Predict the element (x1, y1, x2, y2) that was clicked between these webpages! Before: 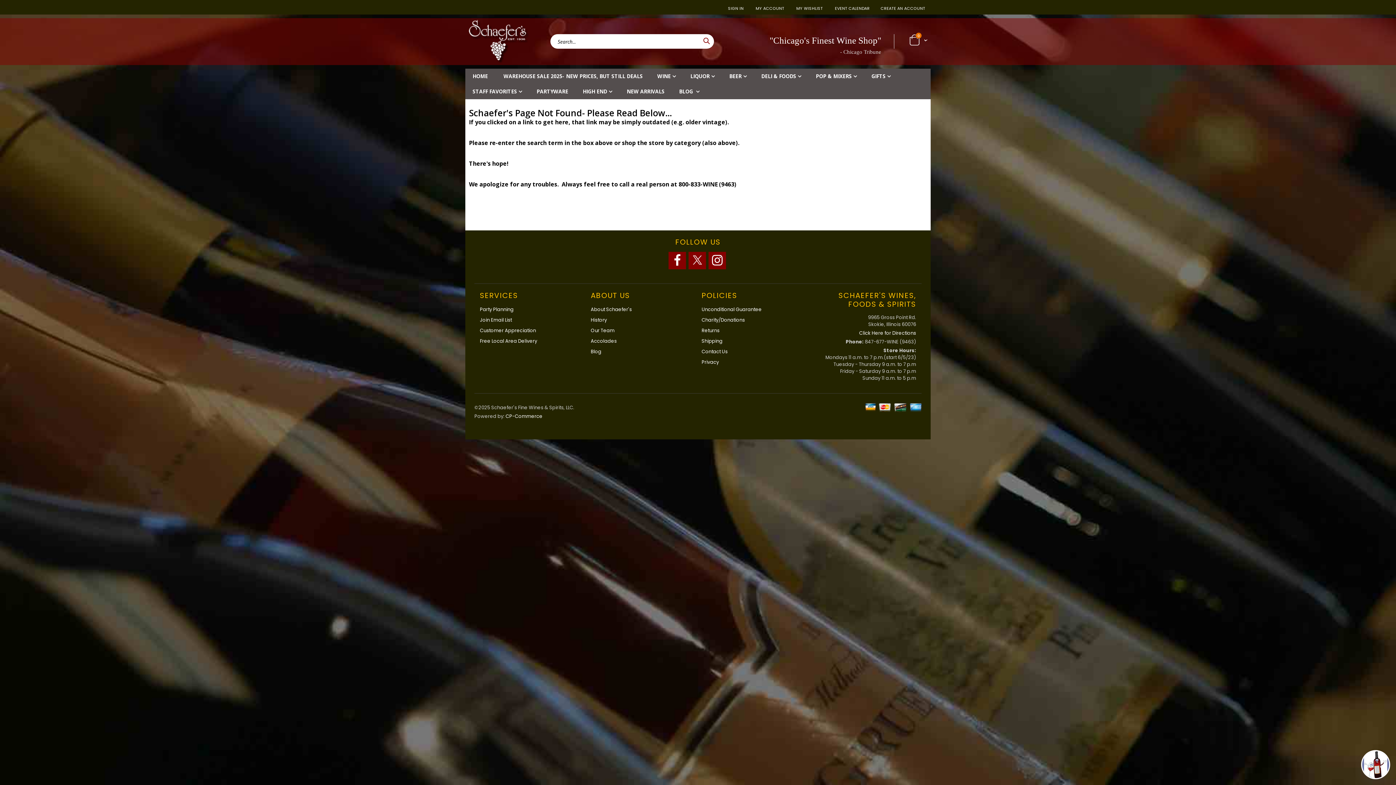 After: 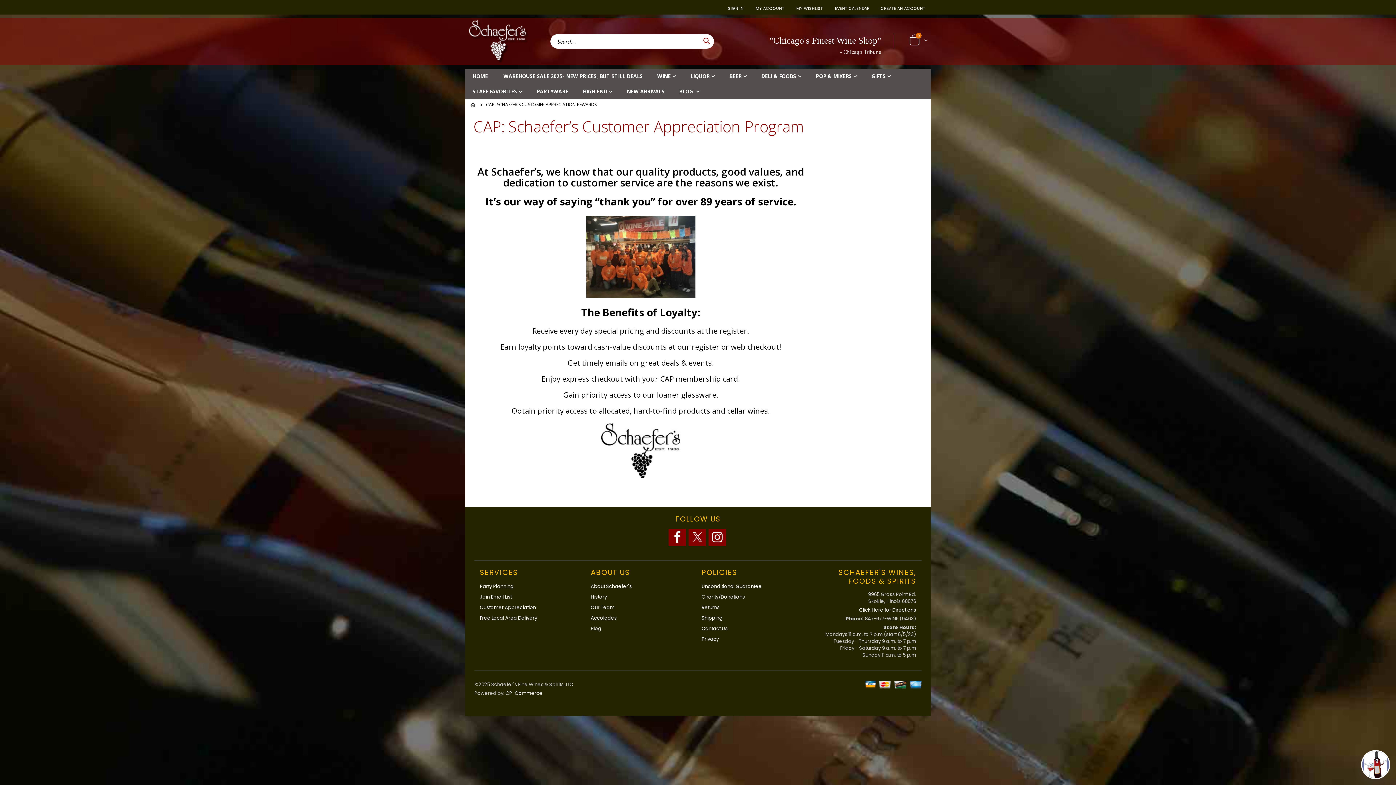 Action: bbox: (480, 327, 536, 334) label: Customer Appreciation